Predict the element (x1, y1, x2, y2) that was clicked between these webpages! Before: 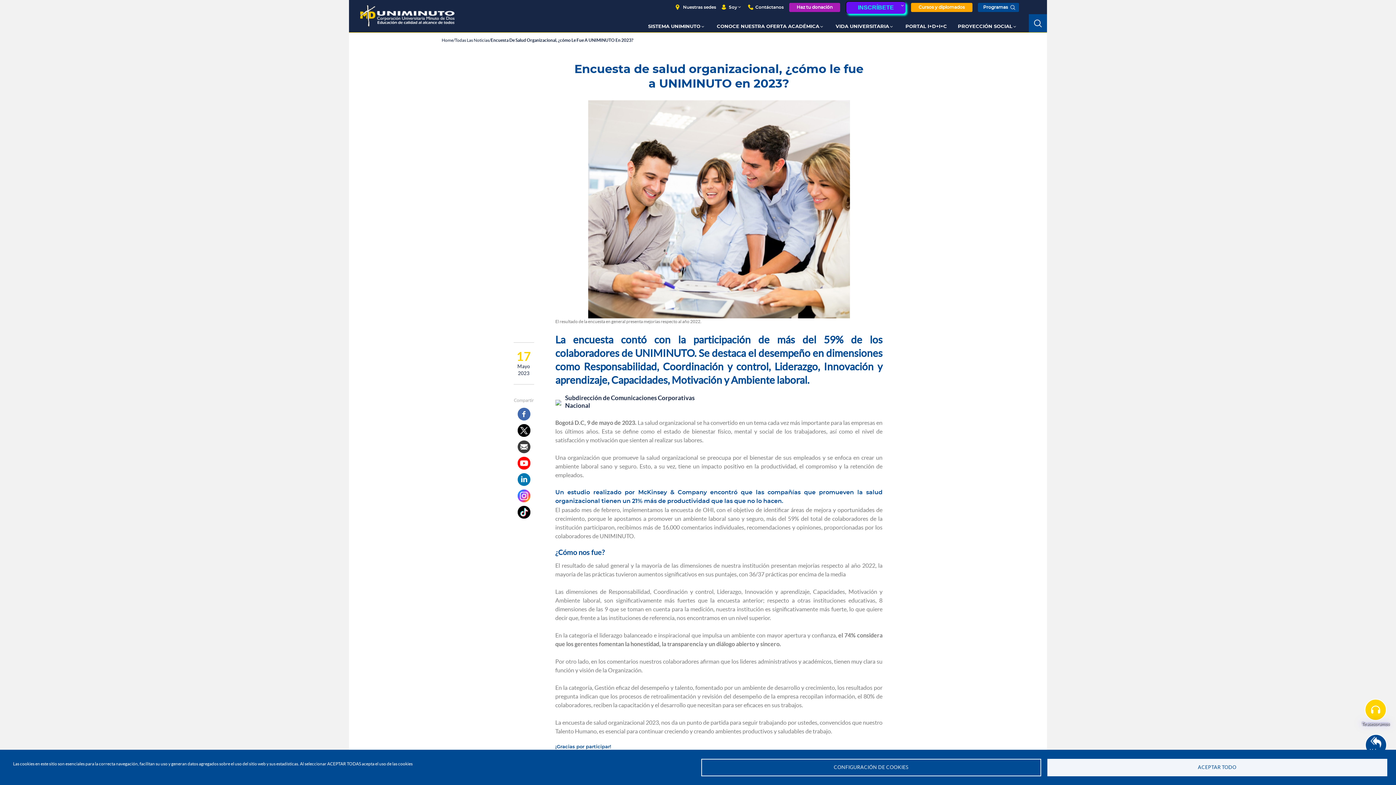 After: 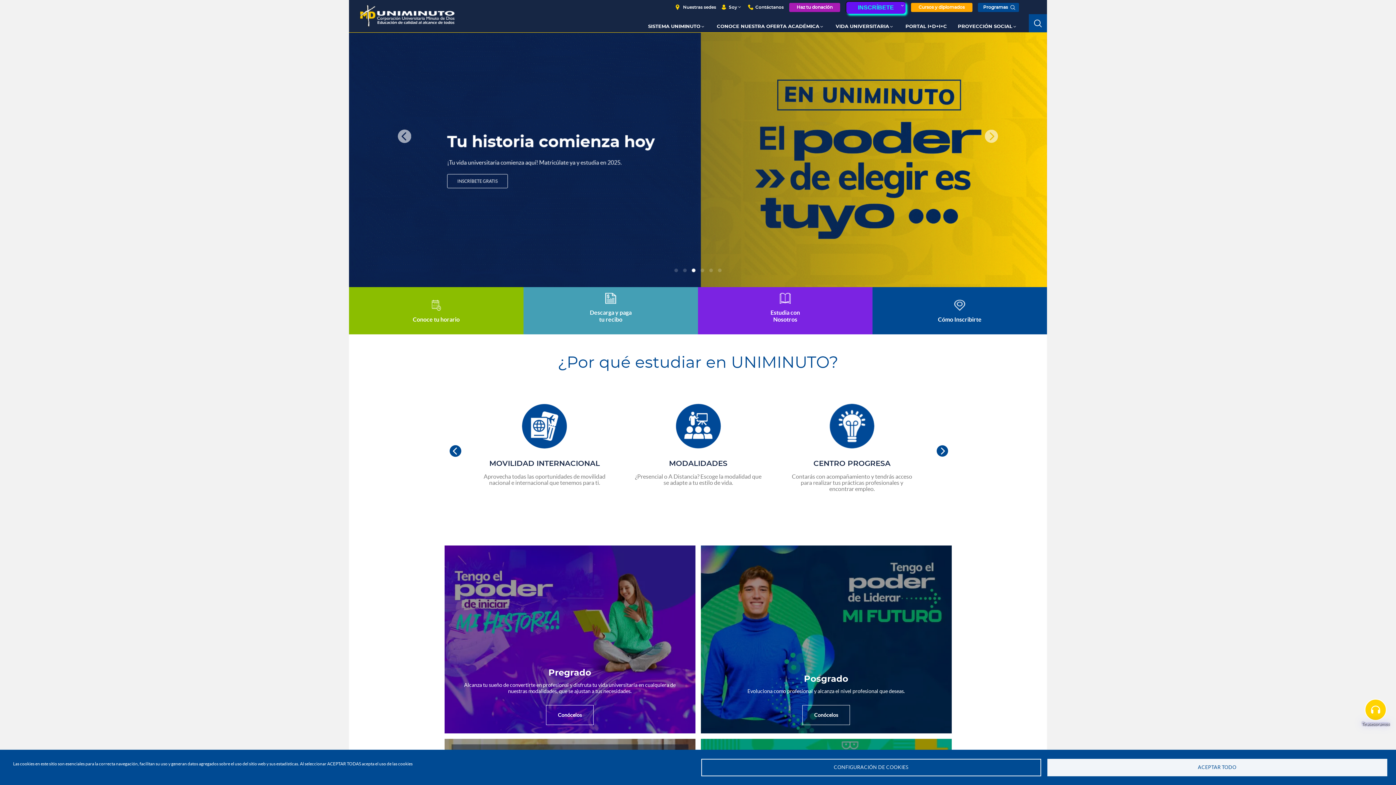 Action: bbox: (441, 37, 453, 42) label: Home